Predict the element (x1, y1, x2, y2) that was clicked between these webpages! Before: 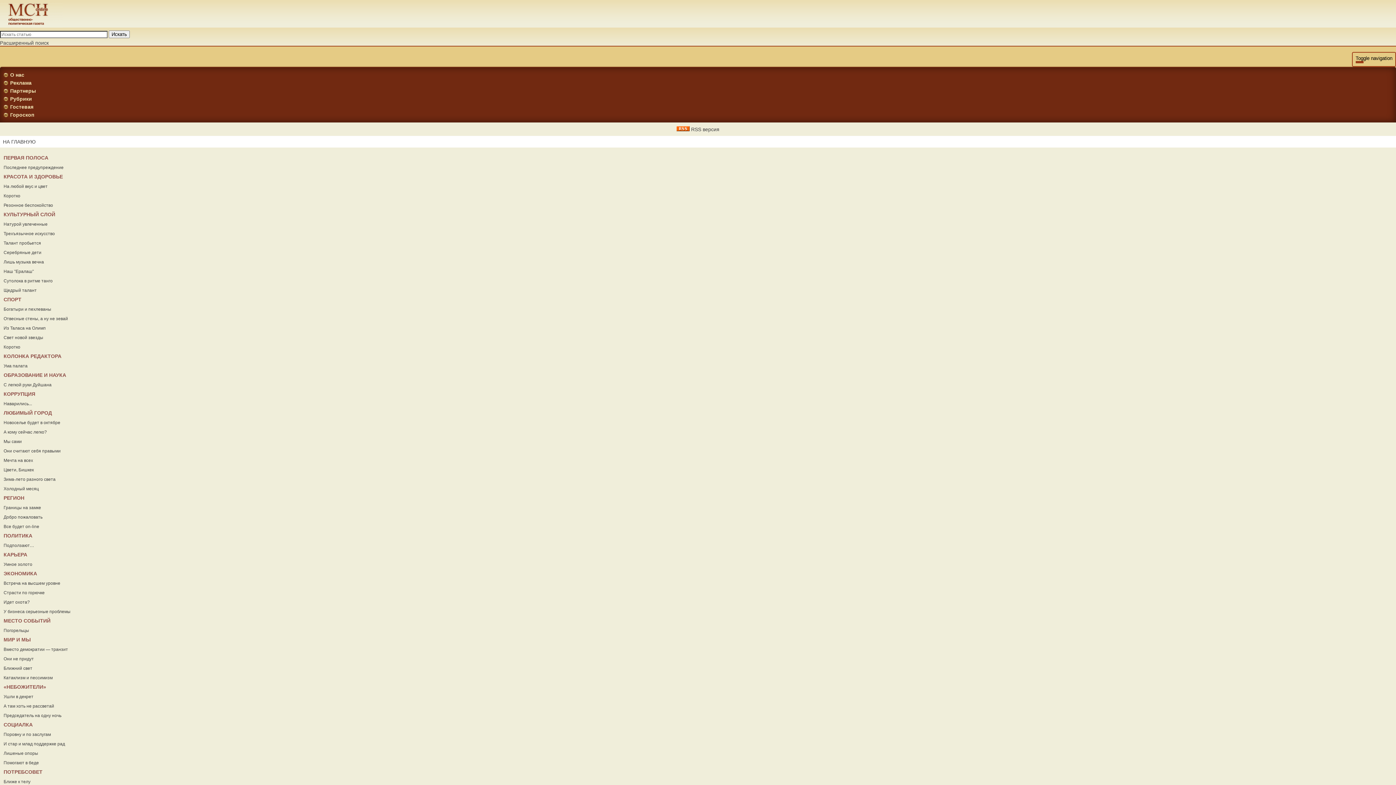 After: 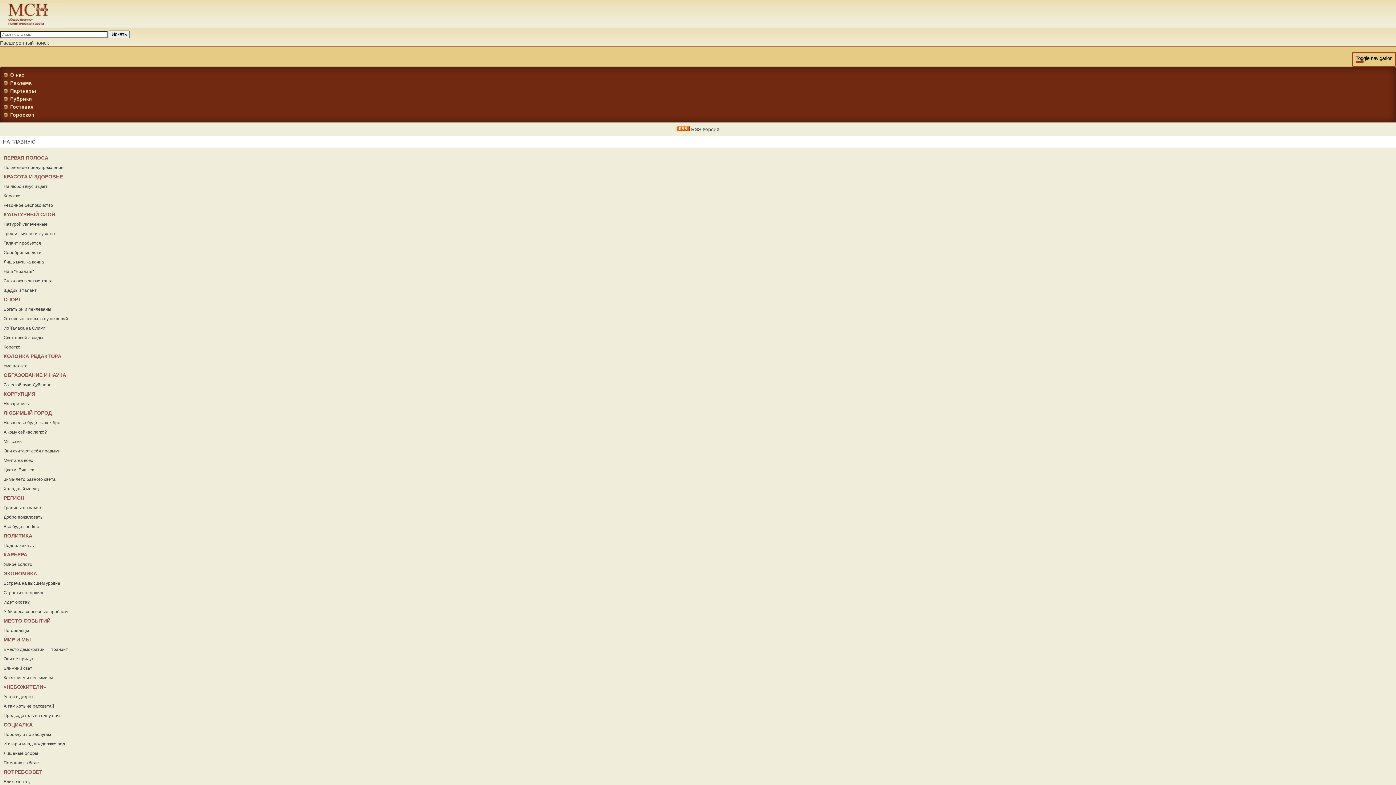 Action: label: РЕГИОН bbox: (3, 495, 24, 501)